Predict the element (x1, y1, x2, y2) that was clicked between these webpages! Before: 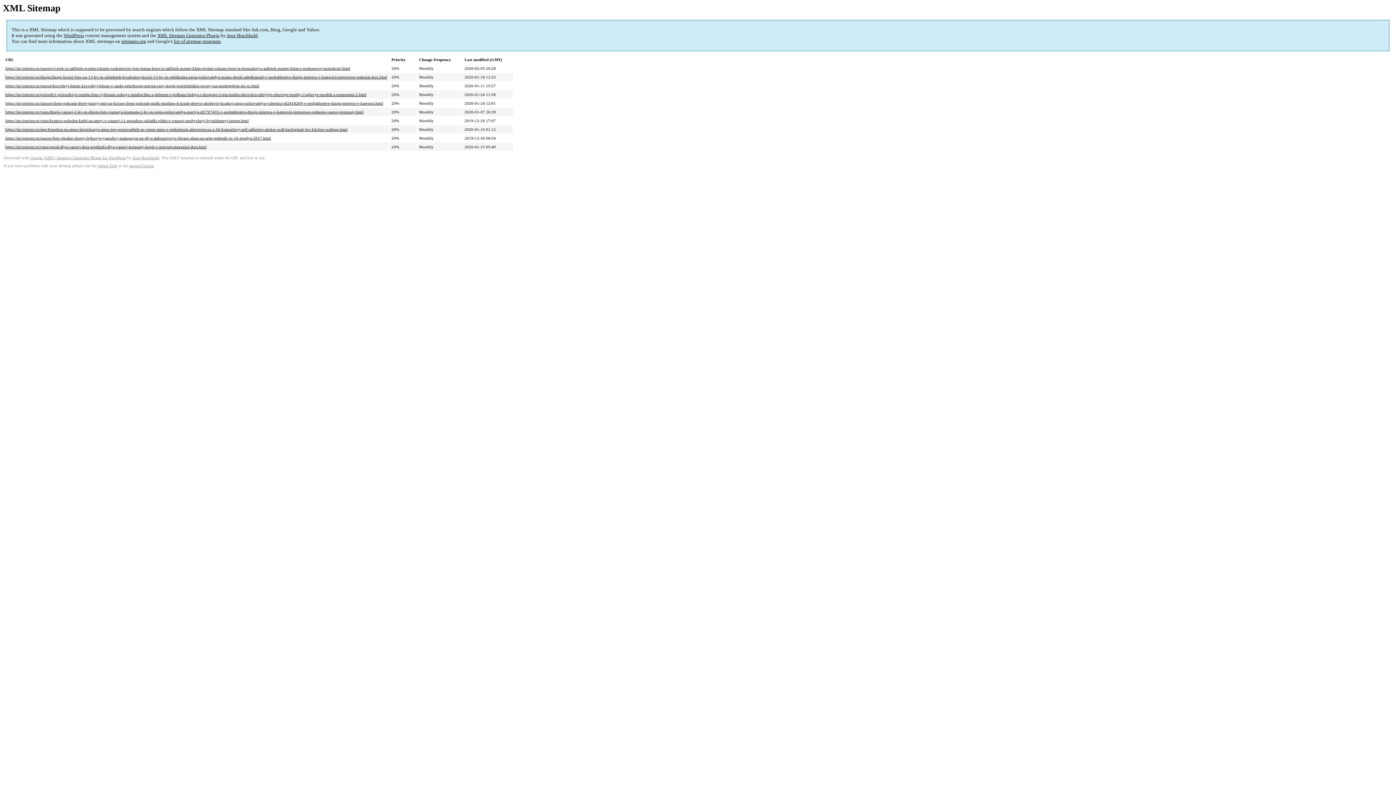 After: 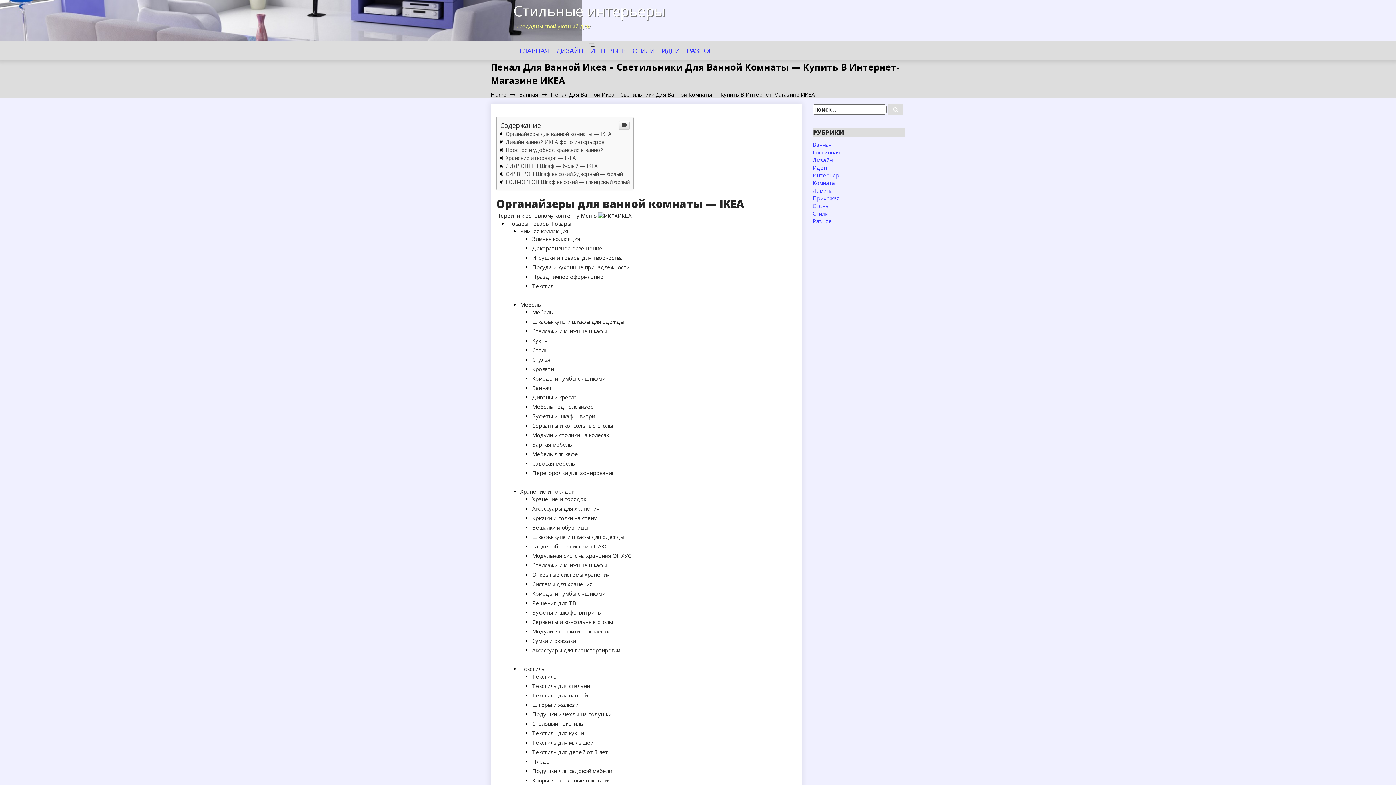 Action: bbox: (5, 144, 206, 149) label: https://int-interior.ru/vann/penal-dlya-vannoj-ikea-svetilniki-dlya-vannoj-komnaty-kupit-v-internet-magazine-ikea.html